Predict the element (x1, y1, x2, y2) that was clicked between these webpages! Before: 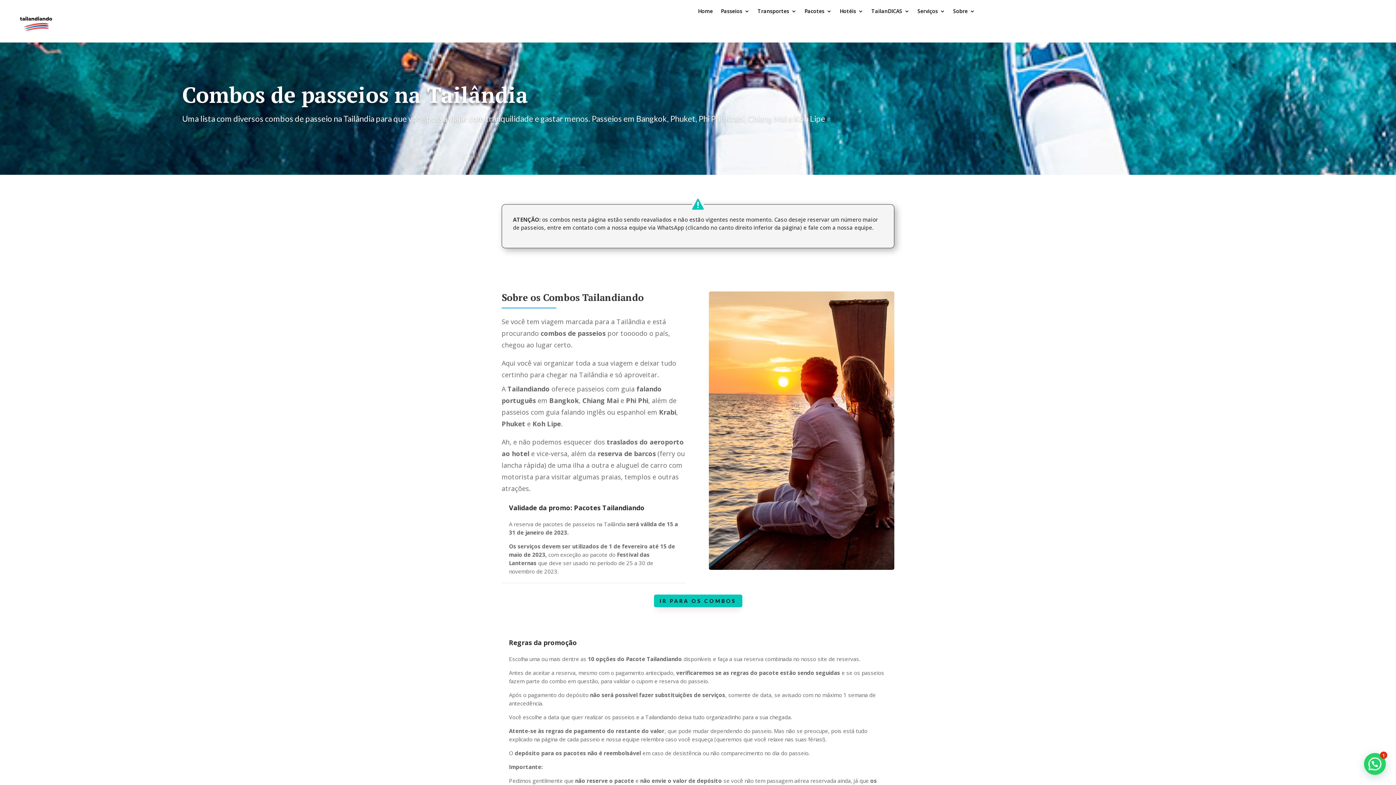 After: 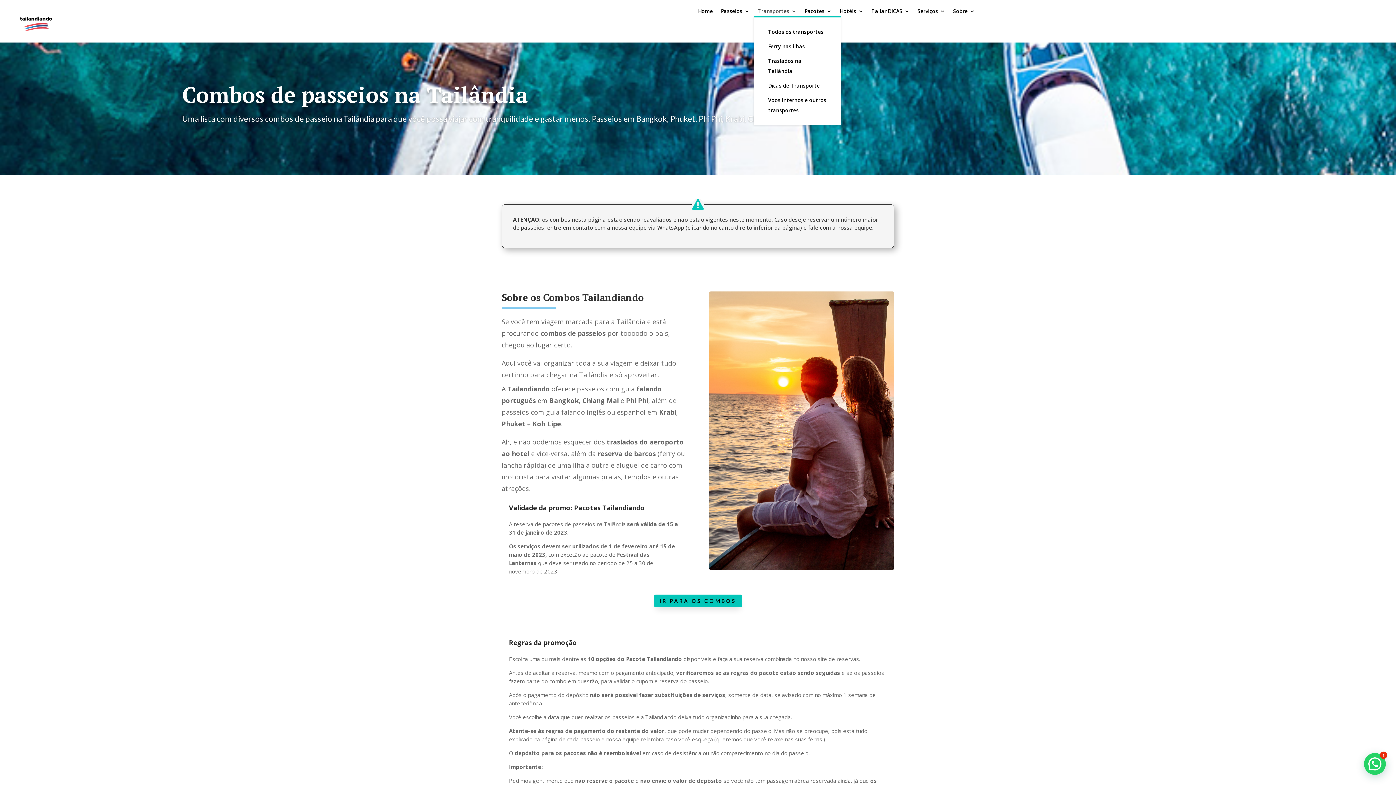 Action: label: Transportes bbox: (757, 8, 796, 16)